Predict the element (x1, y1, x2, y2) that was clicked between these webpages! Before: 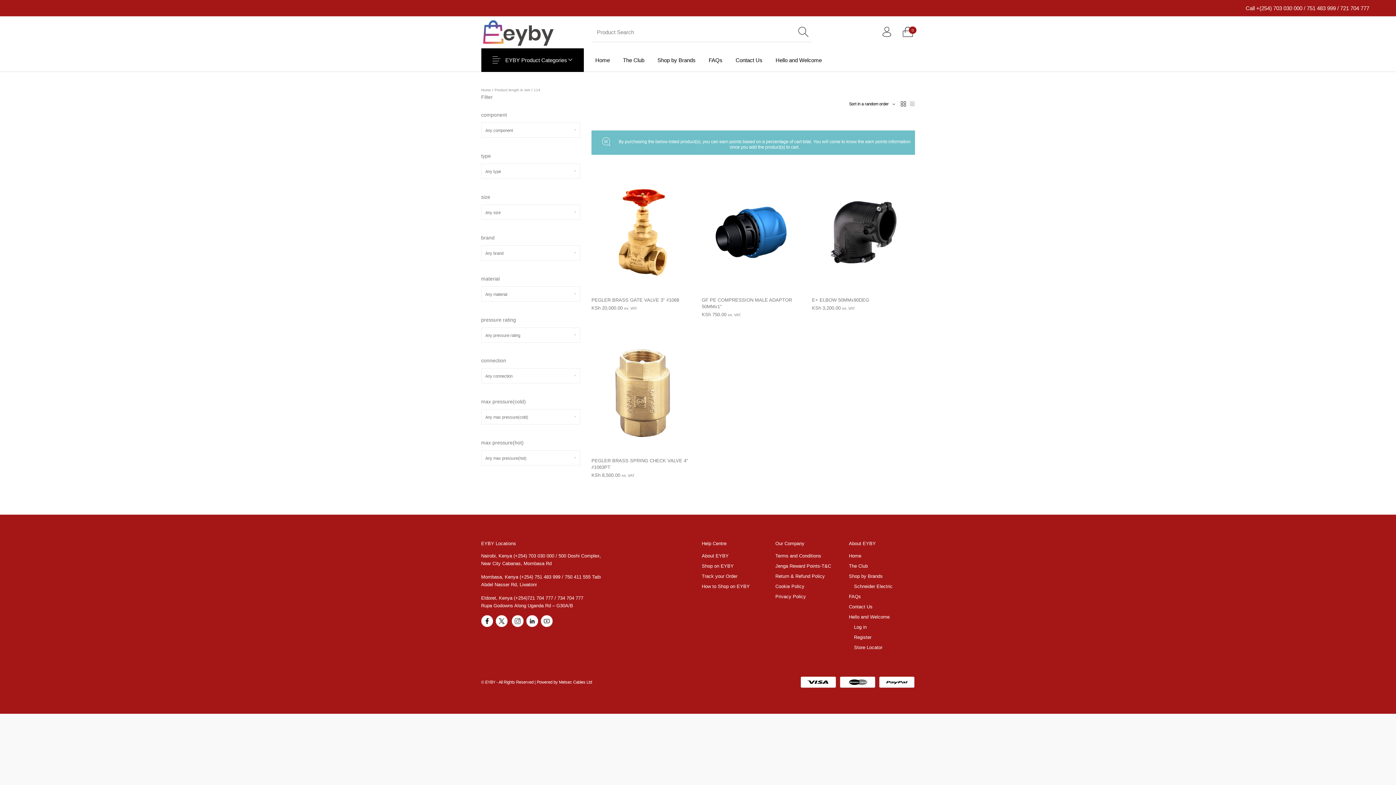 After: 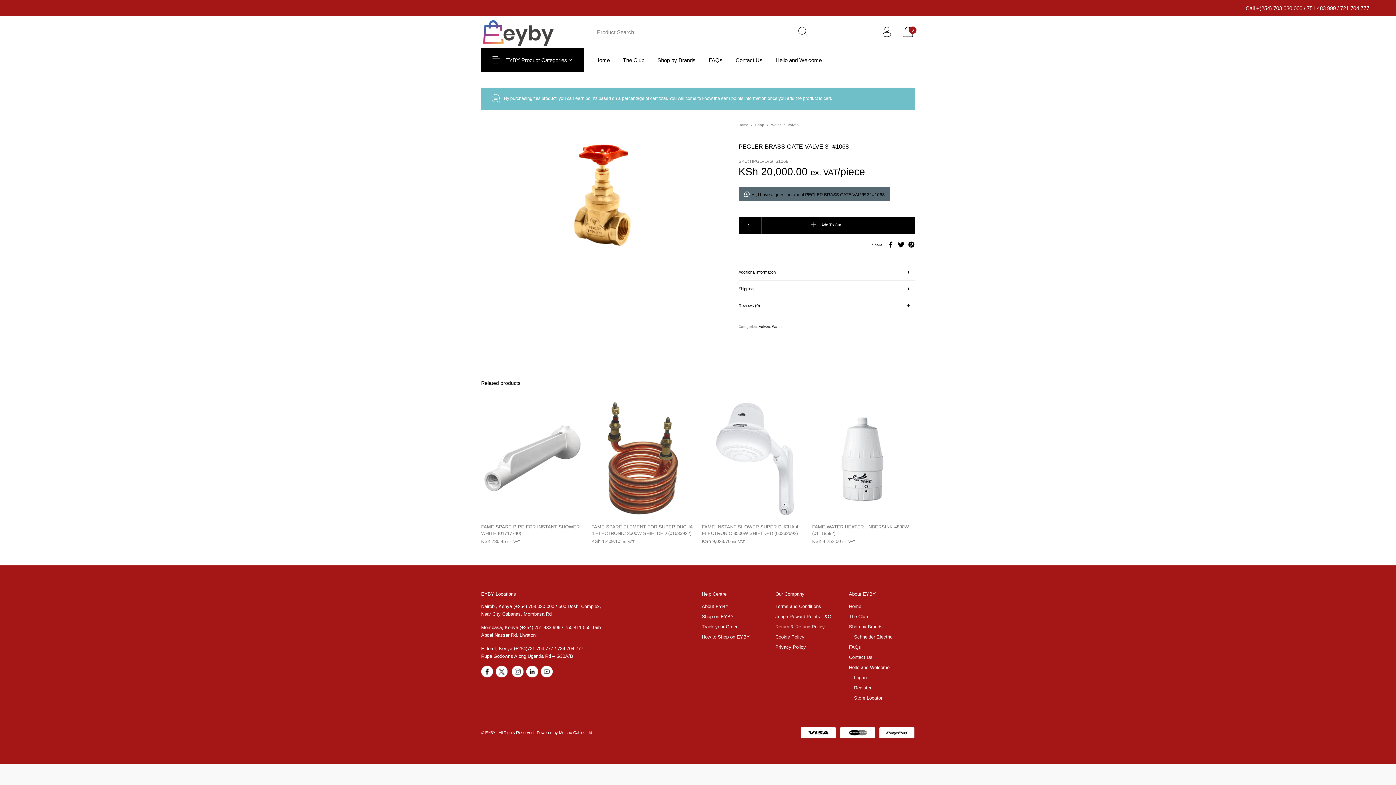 Action: label: PEGLER BRASS GATE VALVE 3" #1068 bbox: (591, 297, 694, 303)